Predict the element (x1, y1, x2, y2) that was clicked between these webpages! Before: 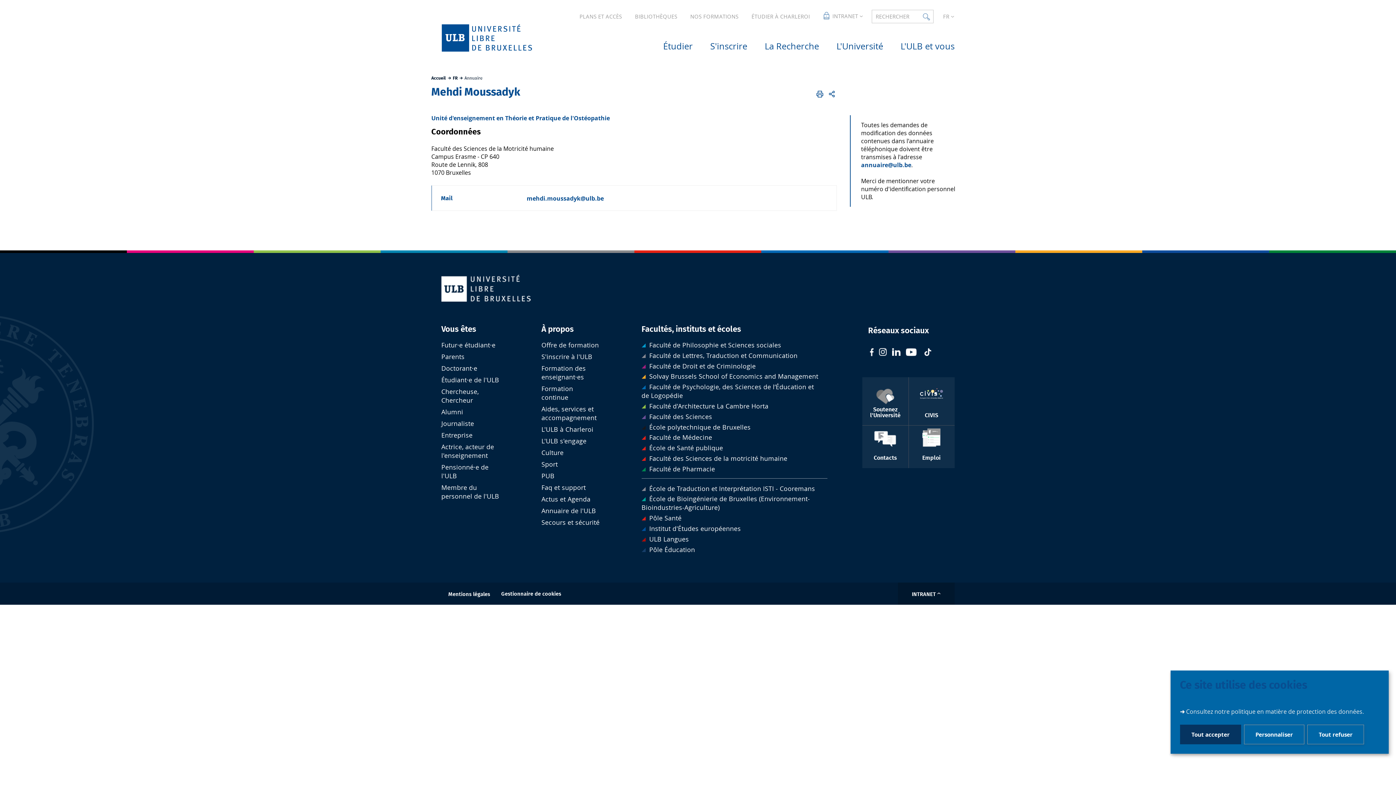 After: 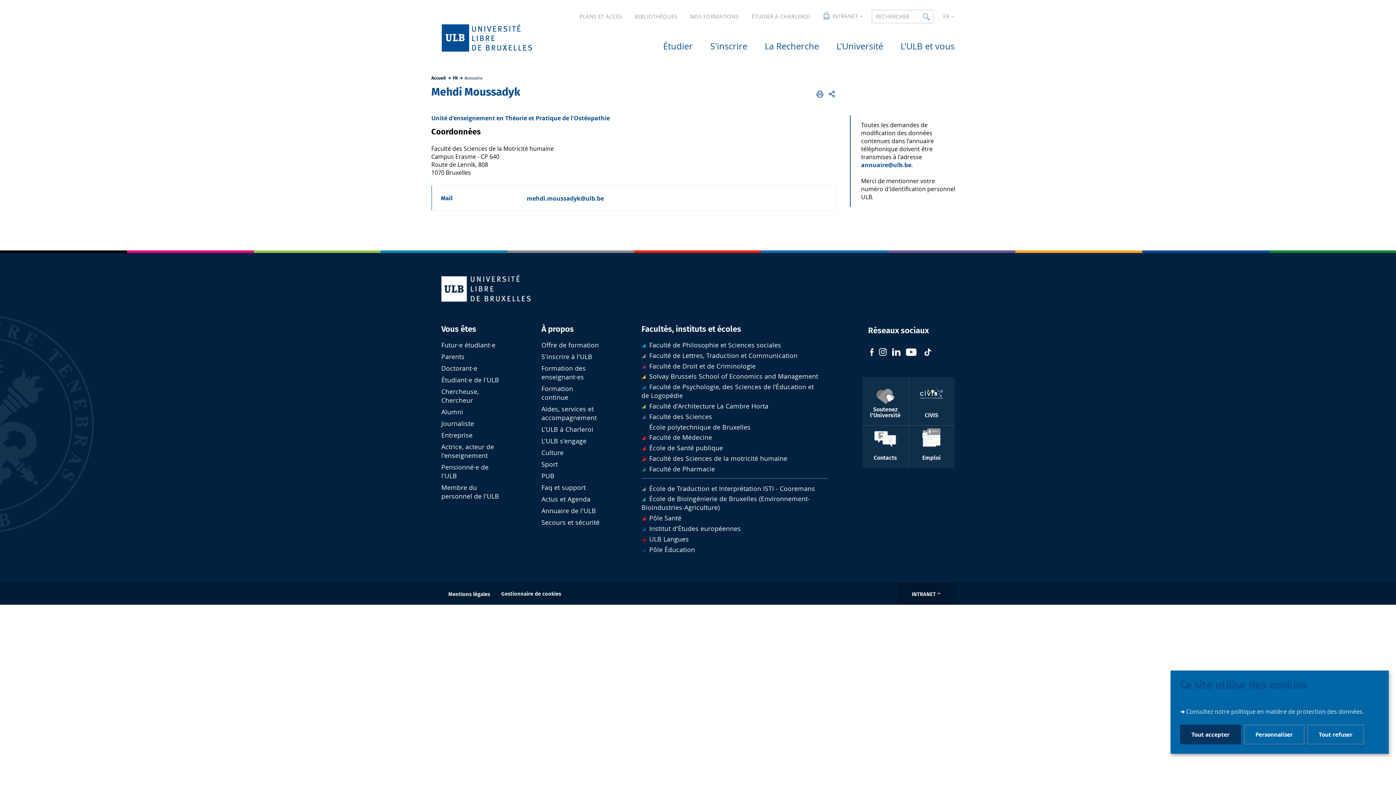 Action: bbox: (1186, 708, 1364, 716) label: Consultez notre politique en matière de protection des données.